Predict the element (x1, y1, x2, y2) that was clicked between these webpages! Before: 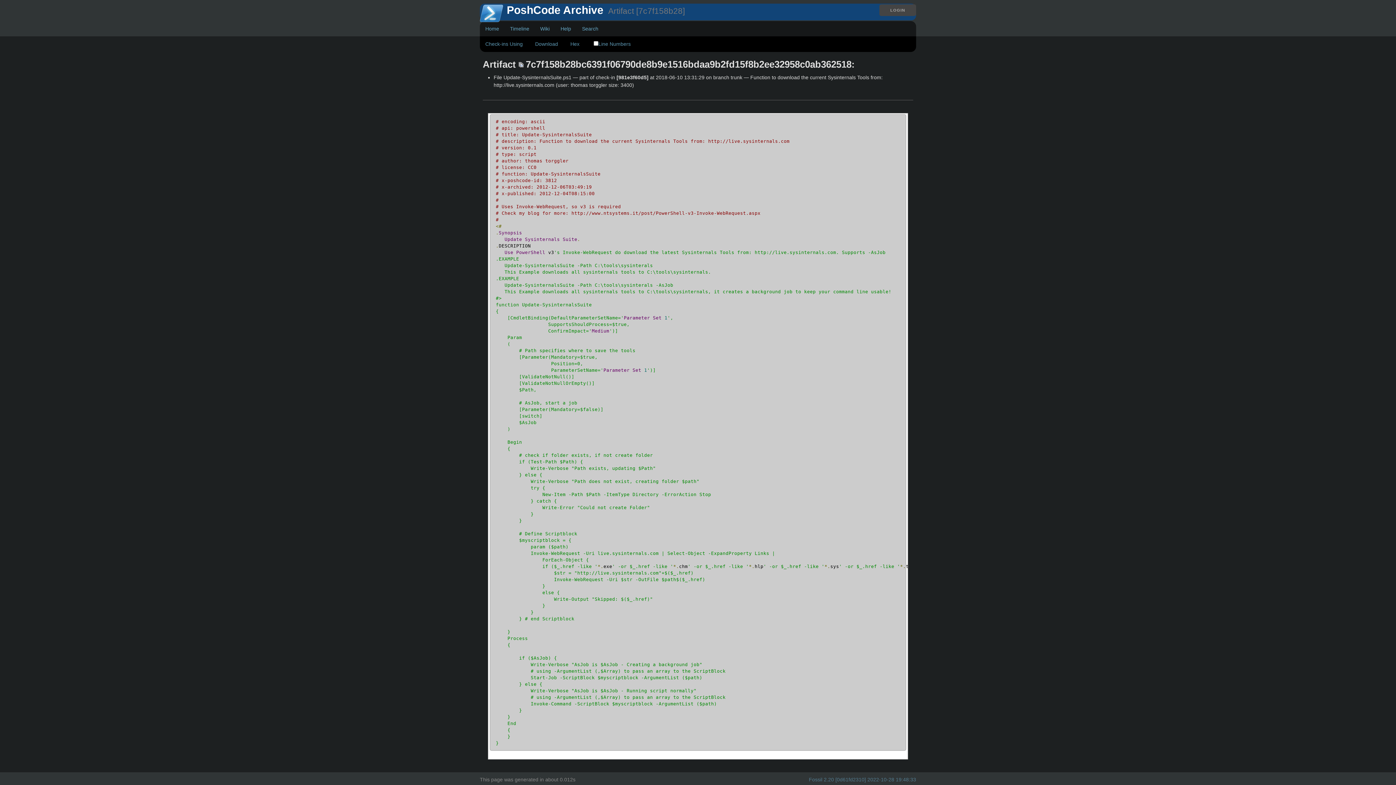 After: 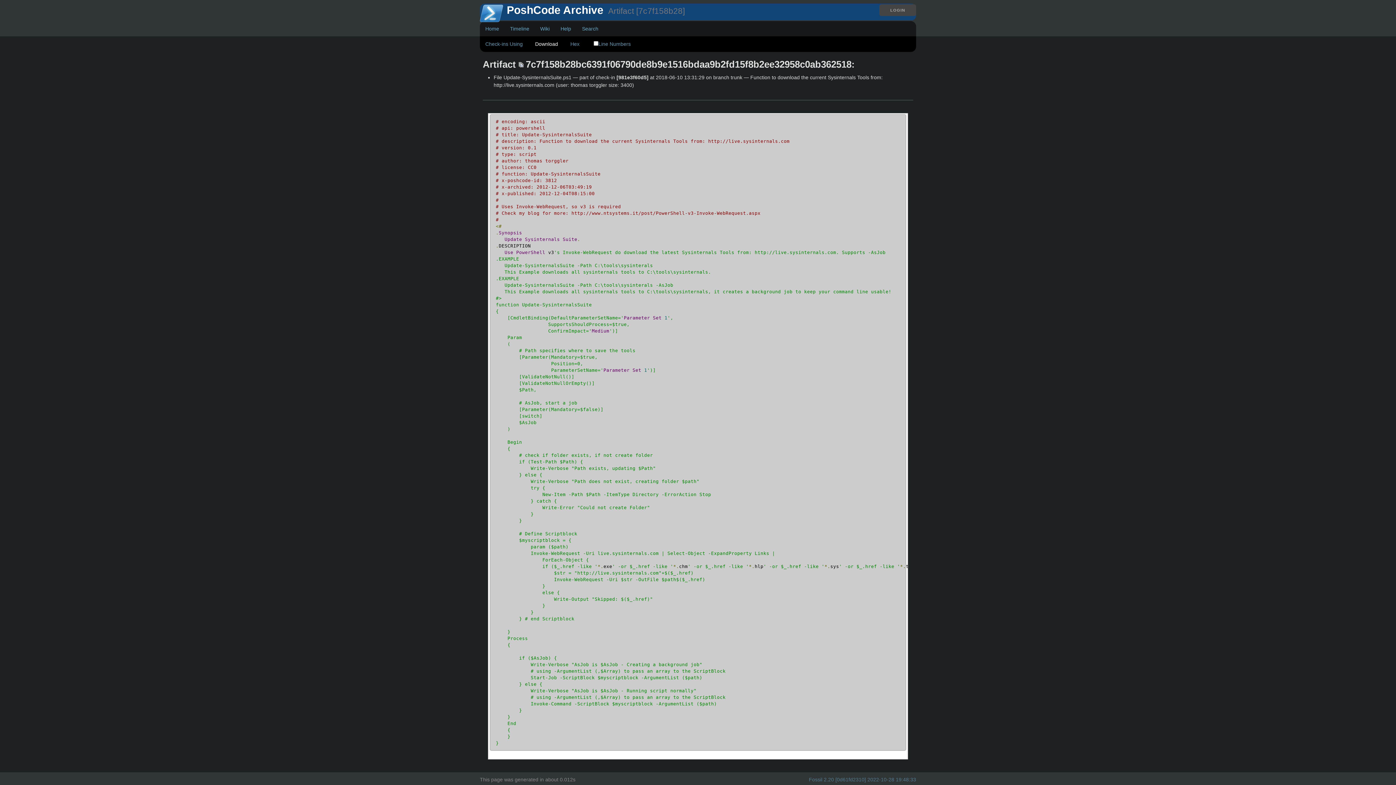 Action: bbox: (529, 32, 563, 56) label: Download